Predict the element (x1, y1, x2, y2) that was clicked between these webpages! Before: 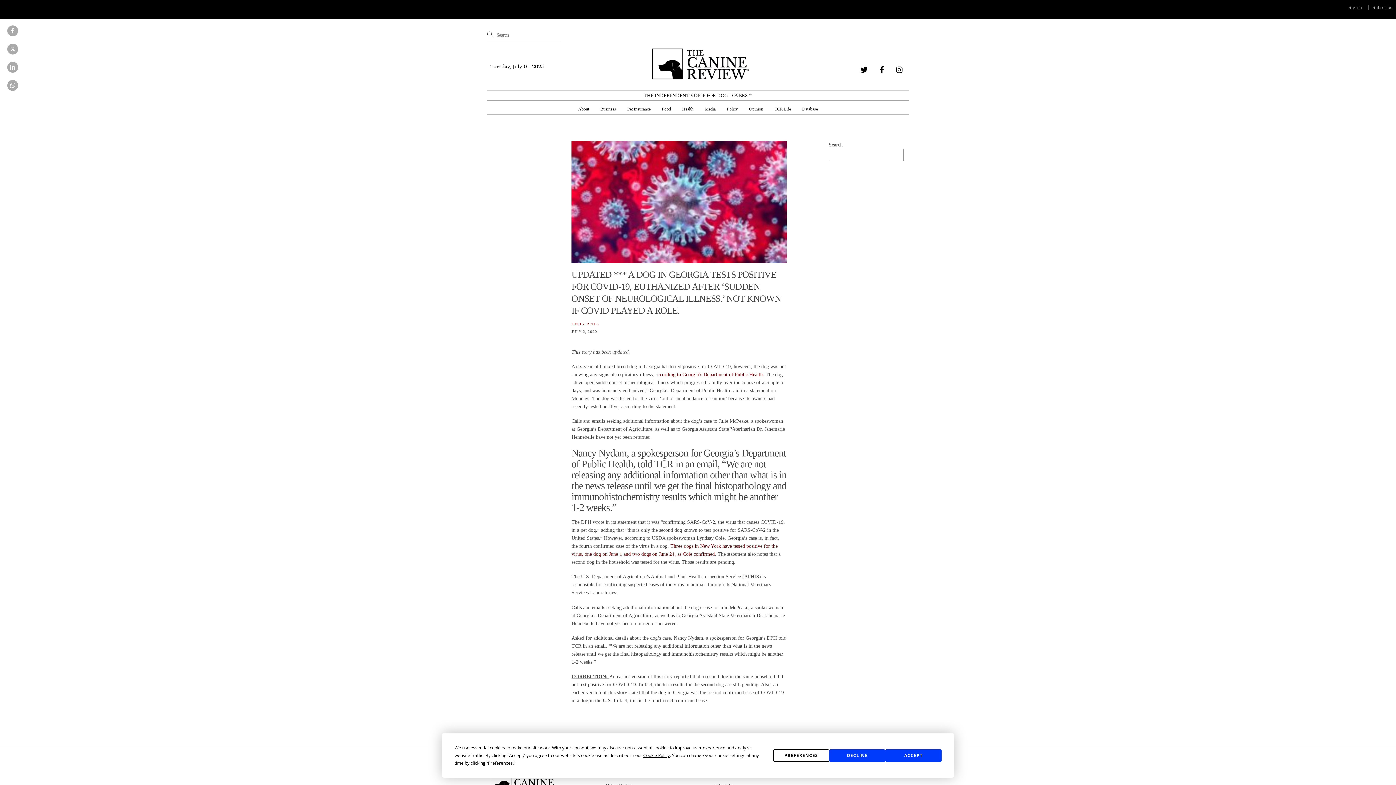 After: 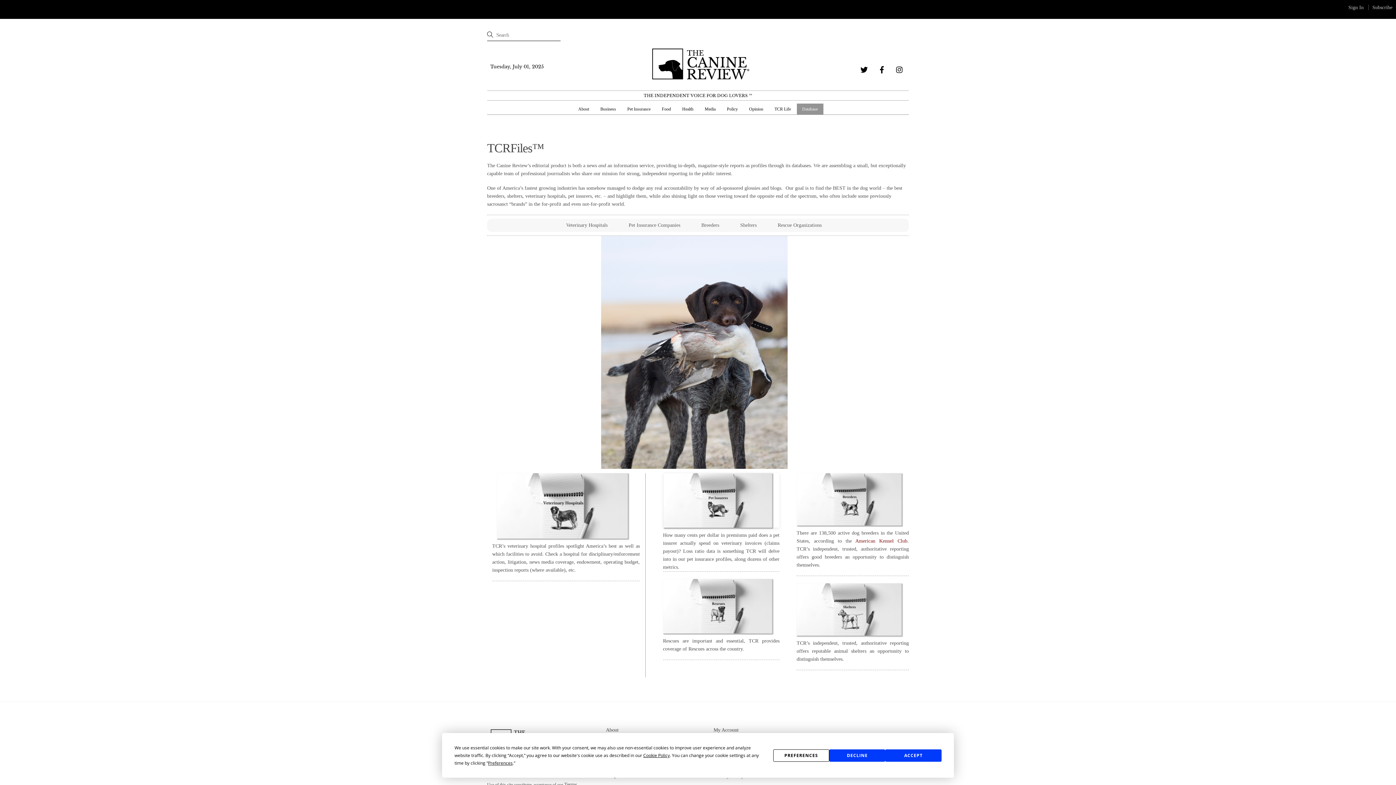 Action: bbox: (796, 103, 823, 114) label: Database